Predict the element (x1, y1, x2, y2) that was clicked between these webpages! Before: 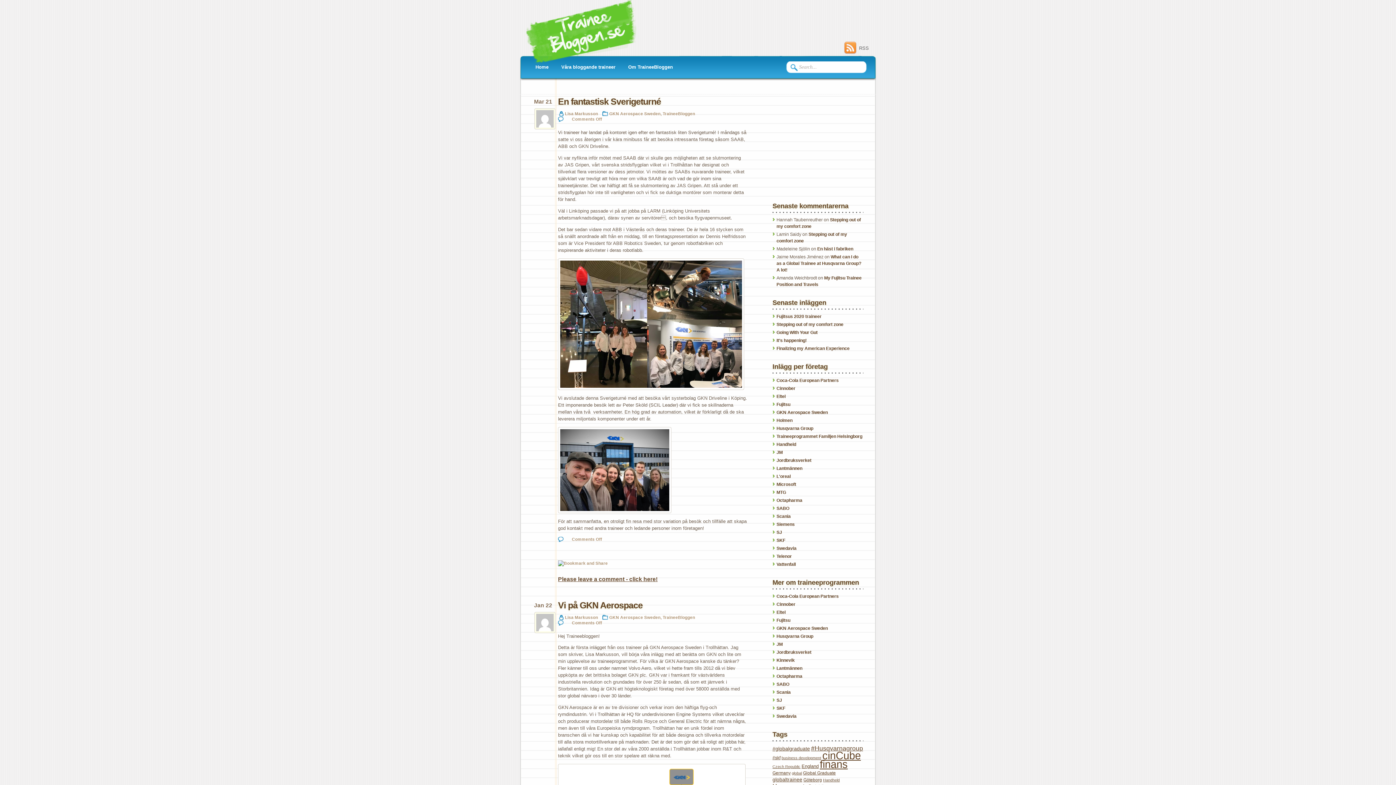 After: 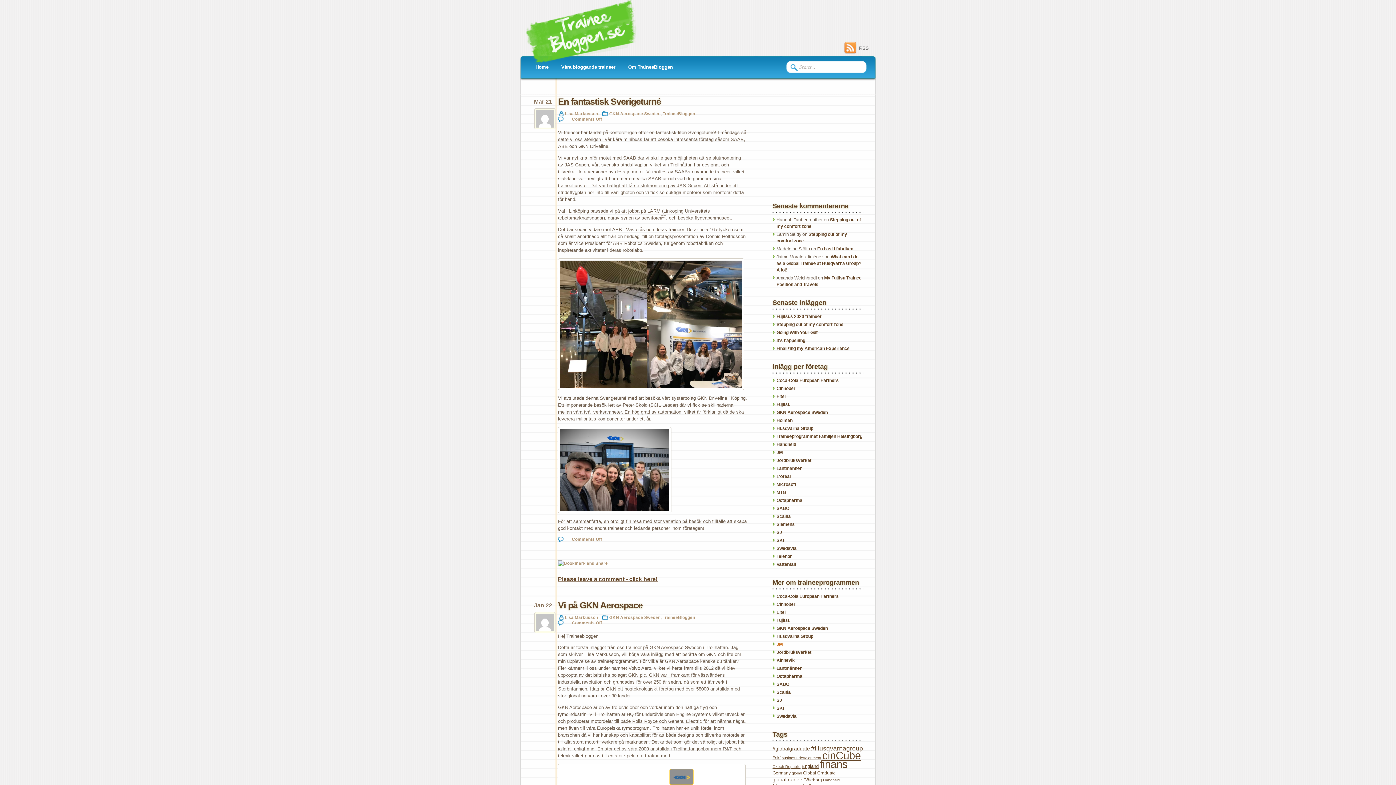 Action: label: JM bbox: (776, 642, 782, 647)